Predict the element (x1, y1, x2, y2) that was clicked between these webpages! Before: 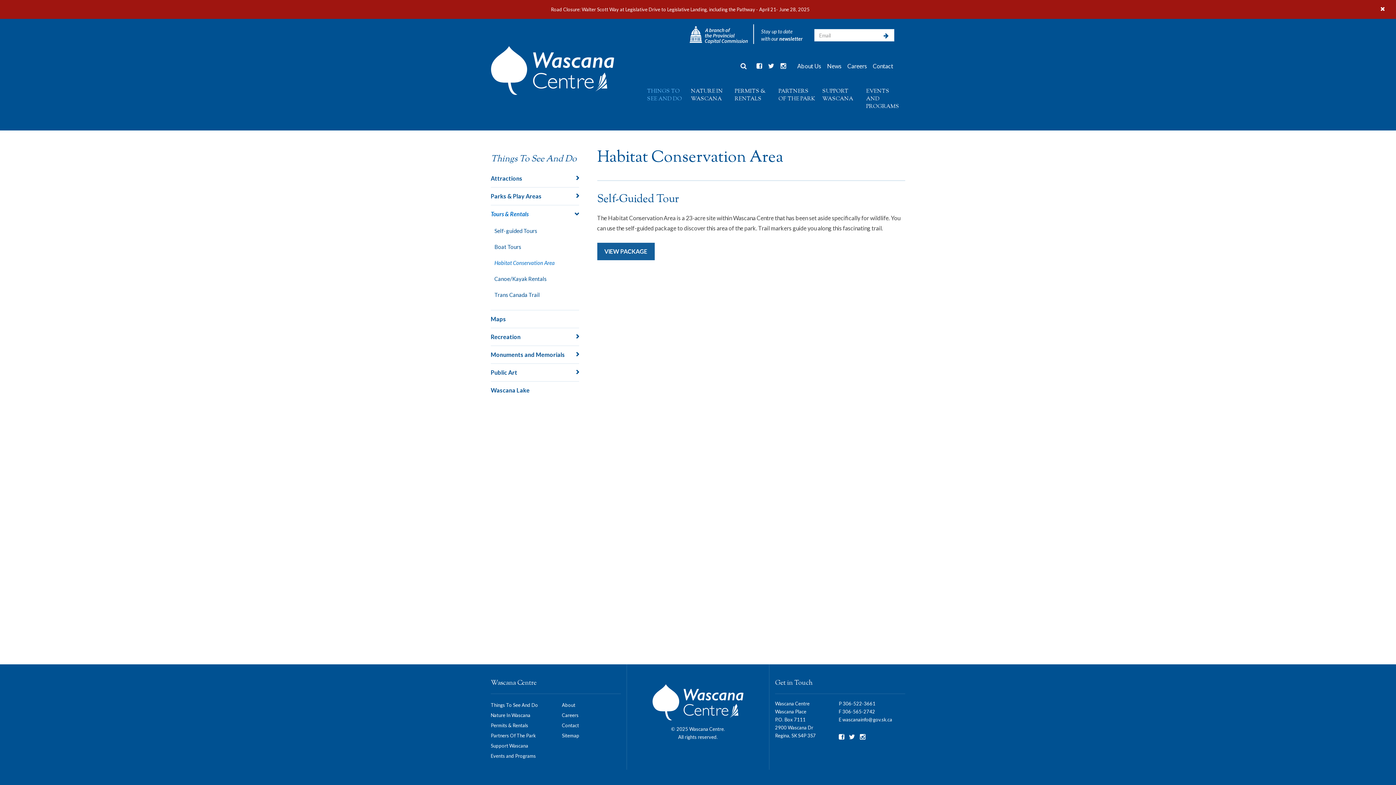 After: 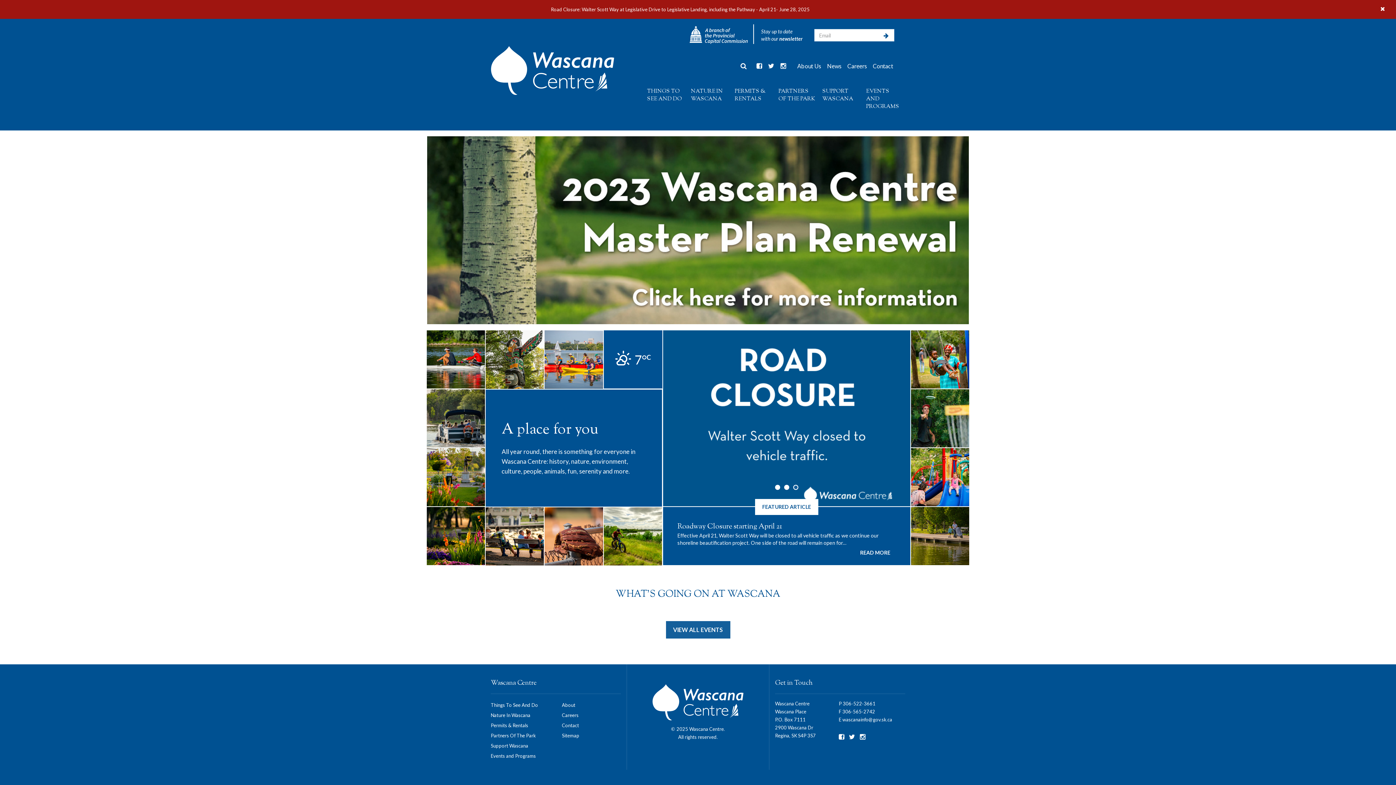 Action: bbox: (689, 29, 747, 36)